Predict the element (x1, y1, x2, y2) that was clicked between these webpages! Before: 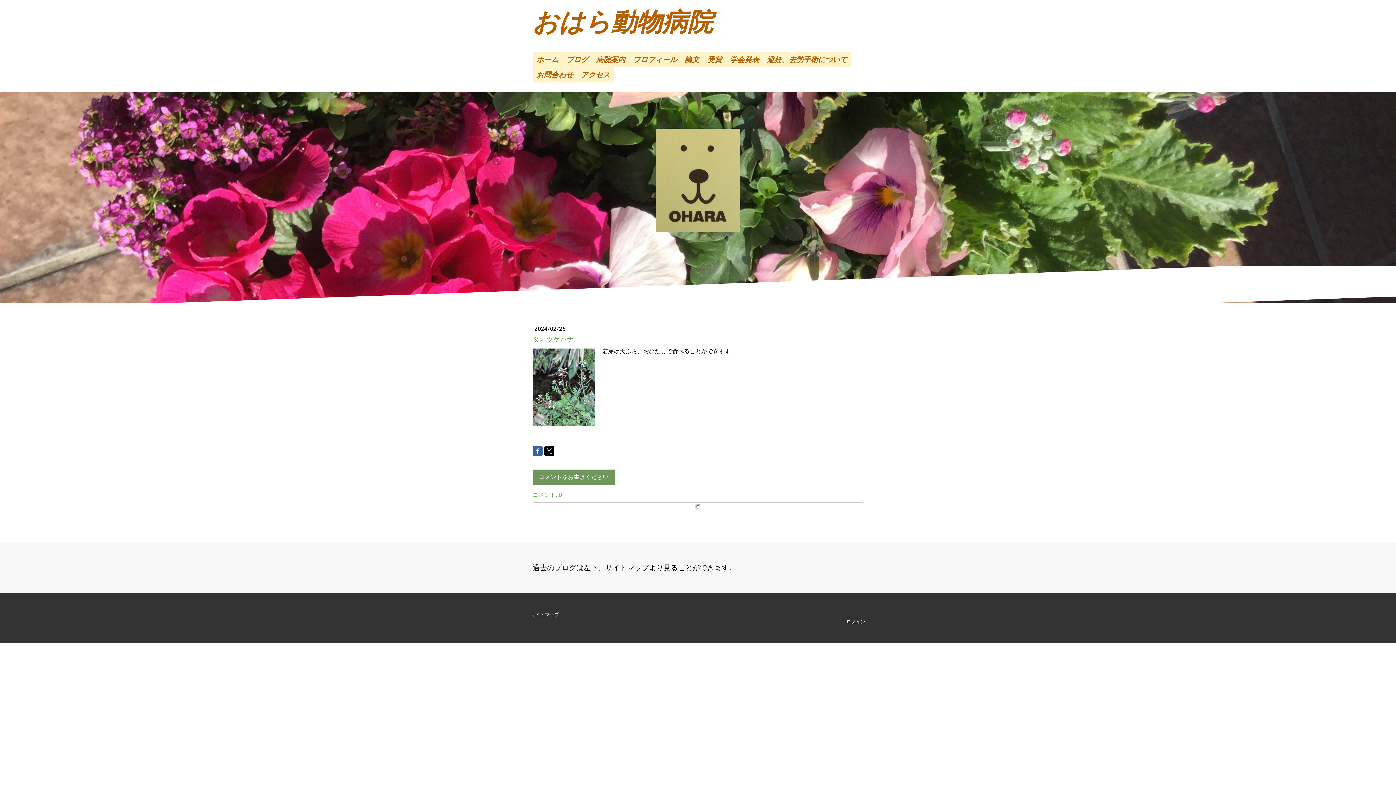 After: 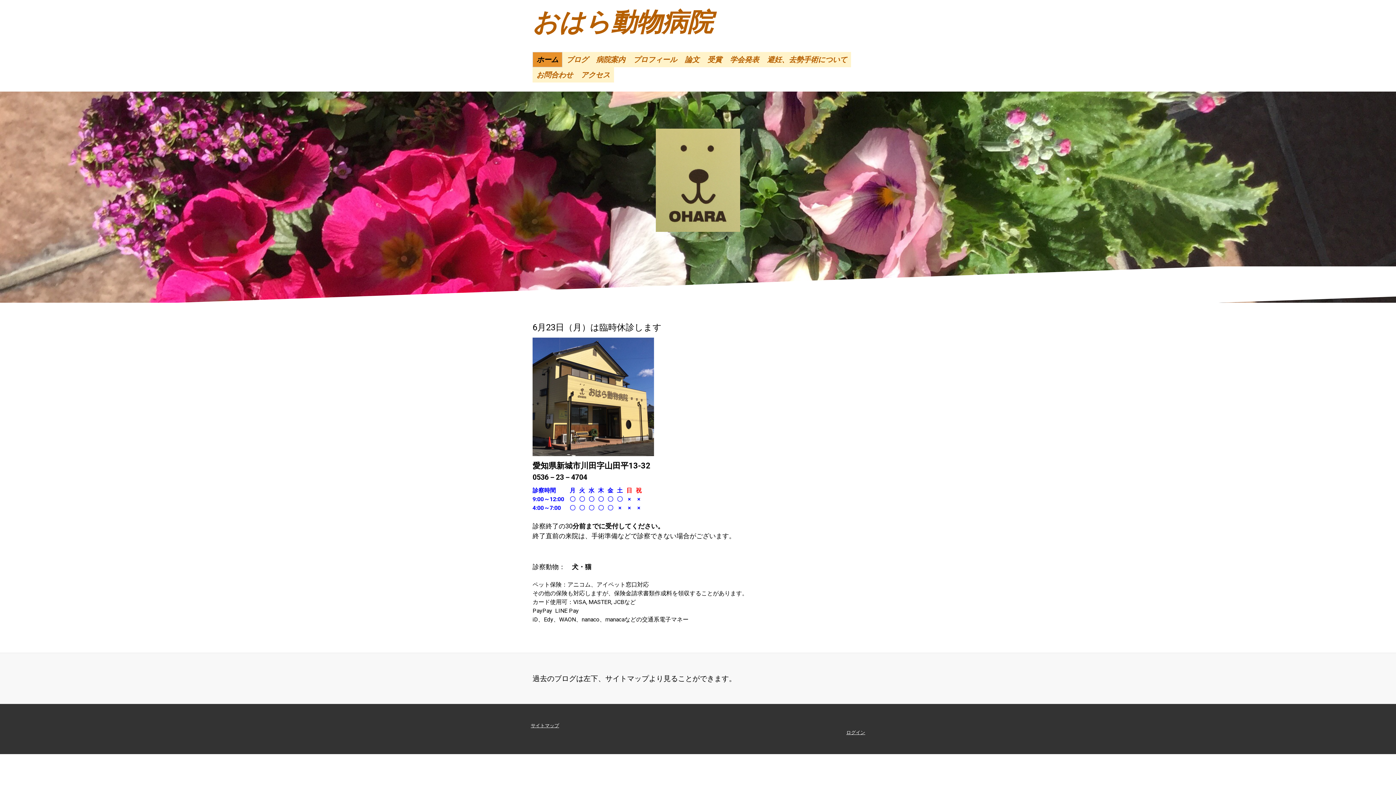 Action: bbox: (656, 129, 740, 136)